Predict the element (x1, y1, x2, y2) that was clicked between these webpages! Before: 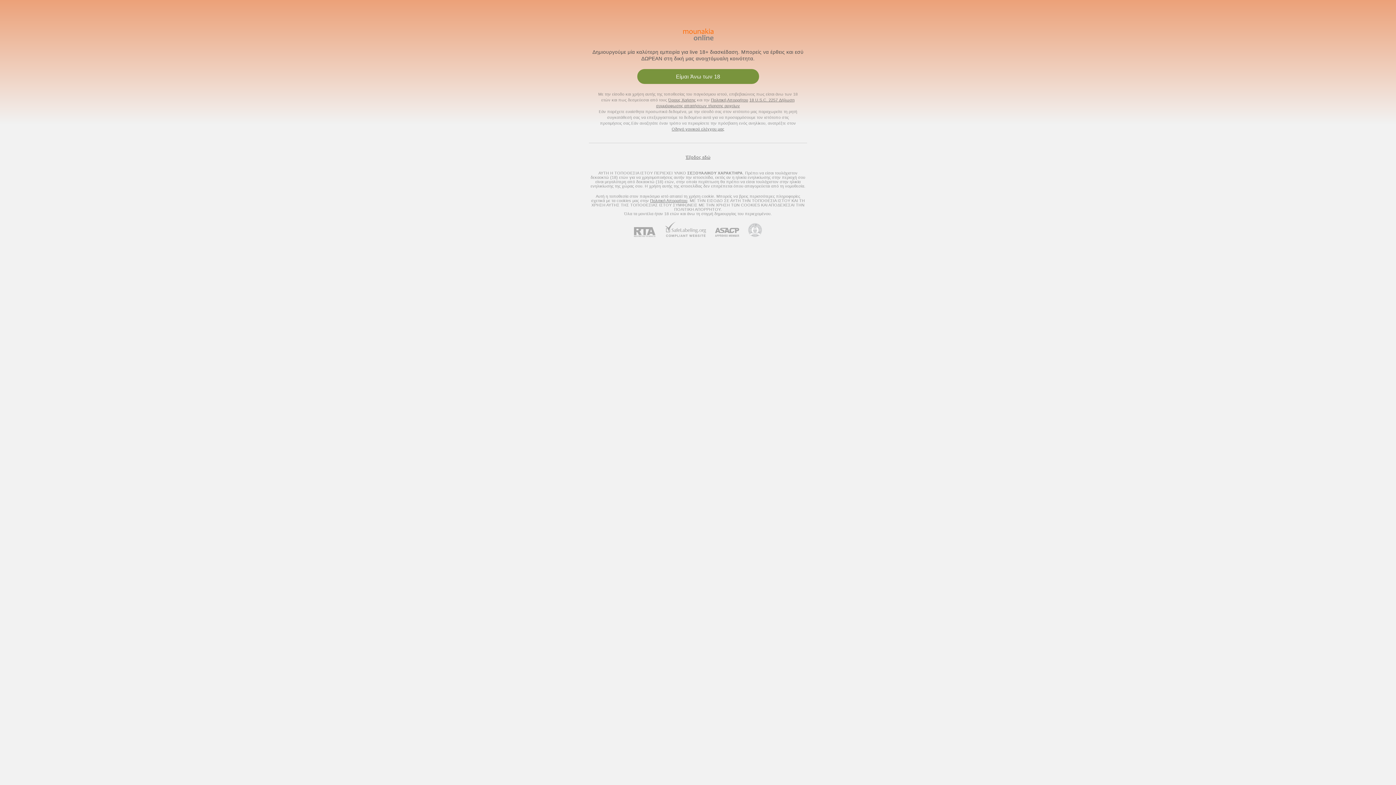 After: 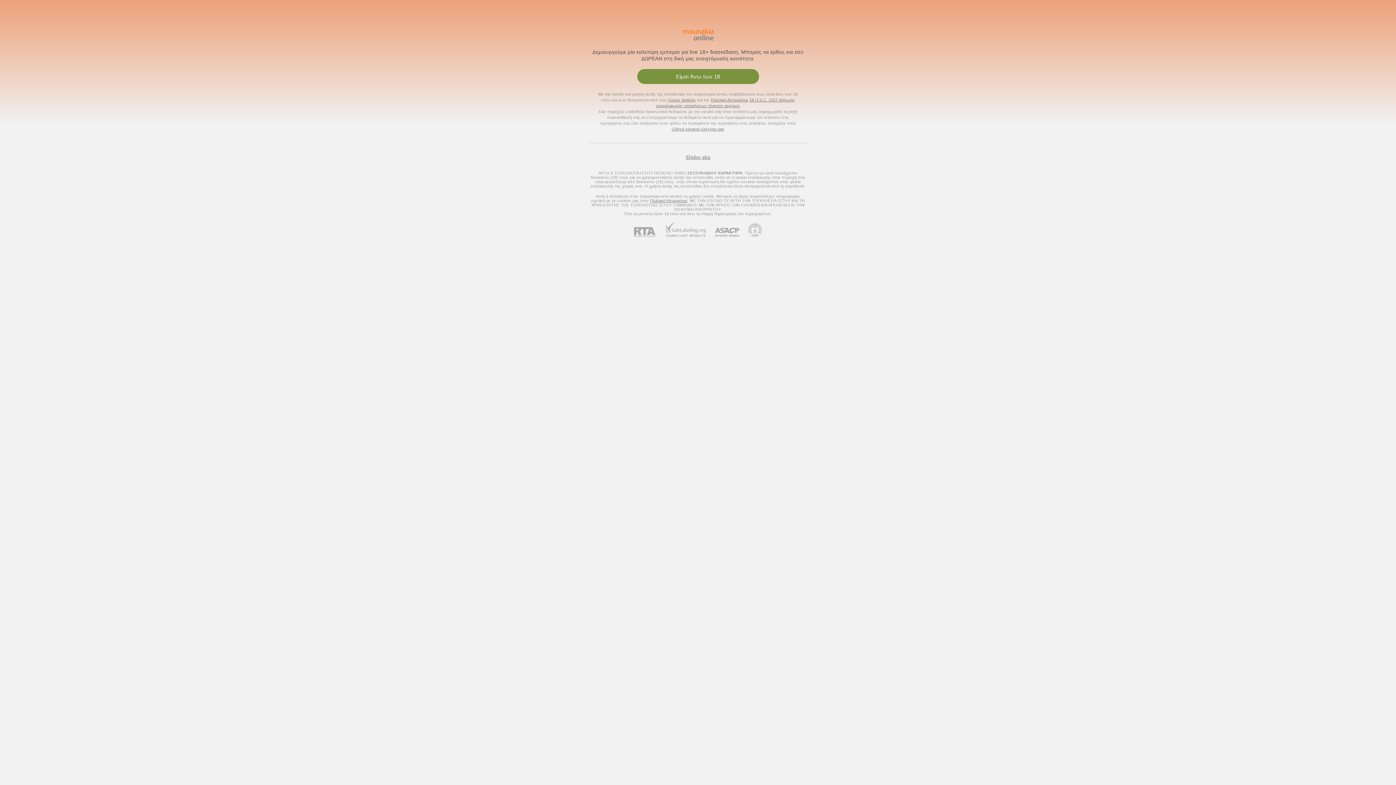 Action: bbox: (739, 223, 762, 237) label: Πήγαινε στην υποστήριξη Pineapple